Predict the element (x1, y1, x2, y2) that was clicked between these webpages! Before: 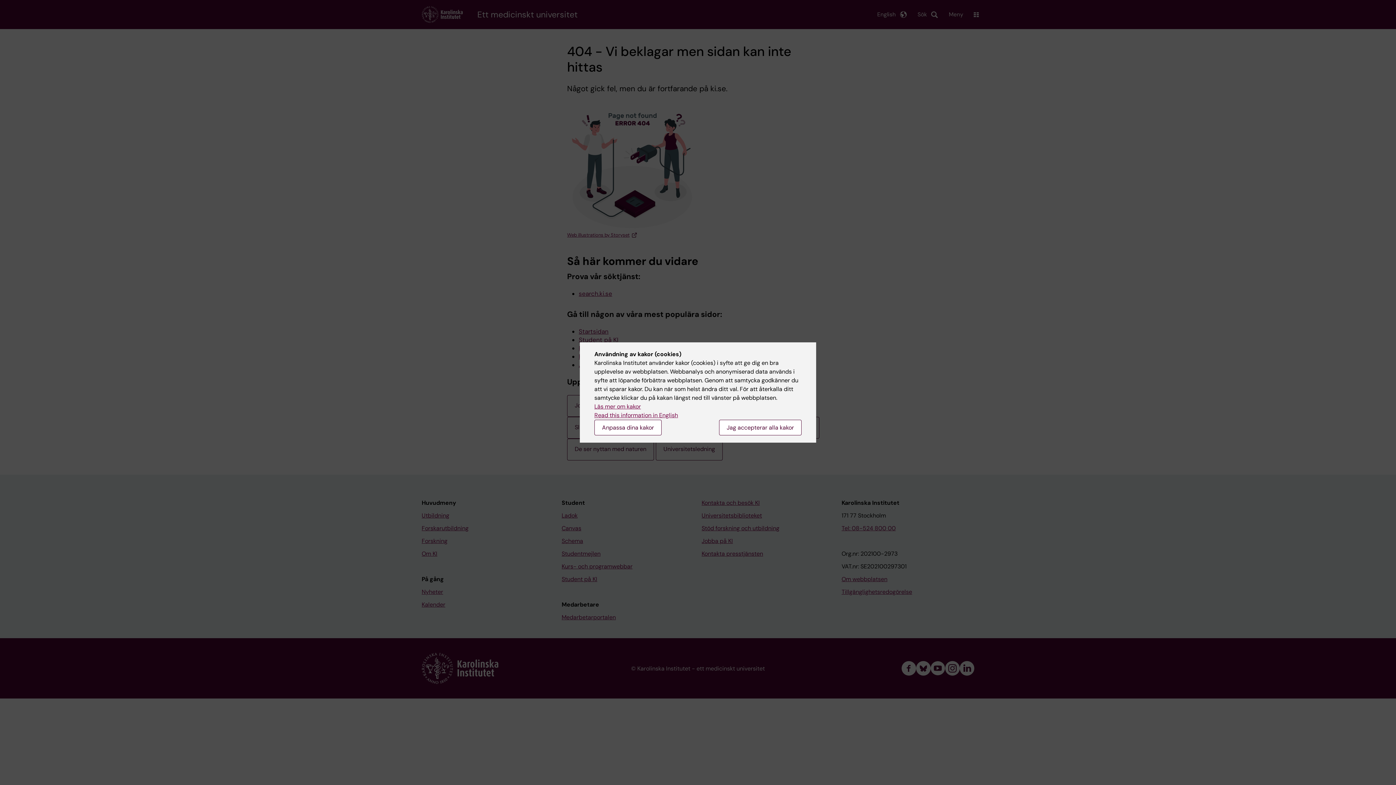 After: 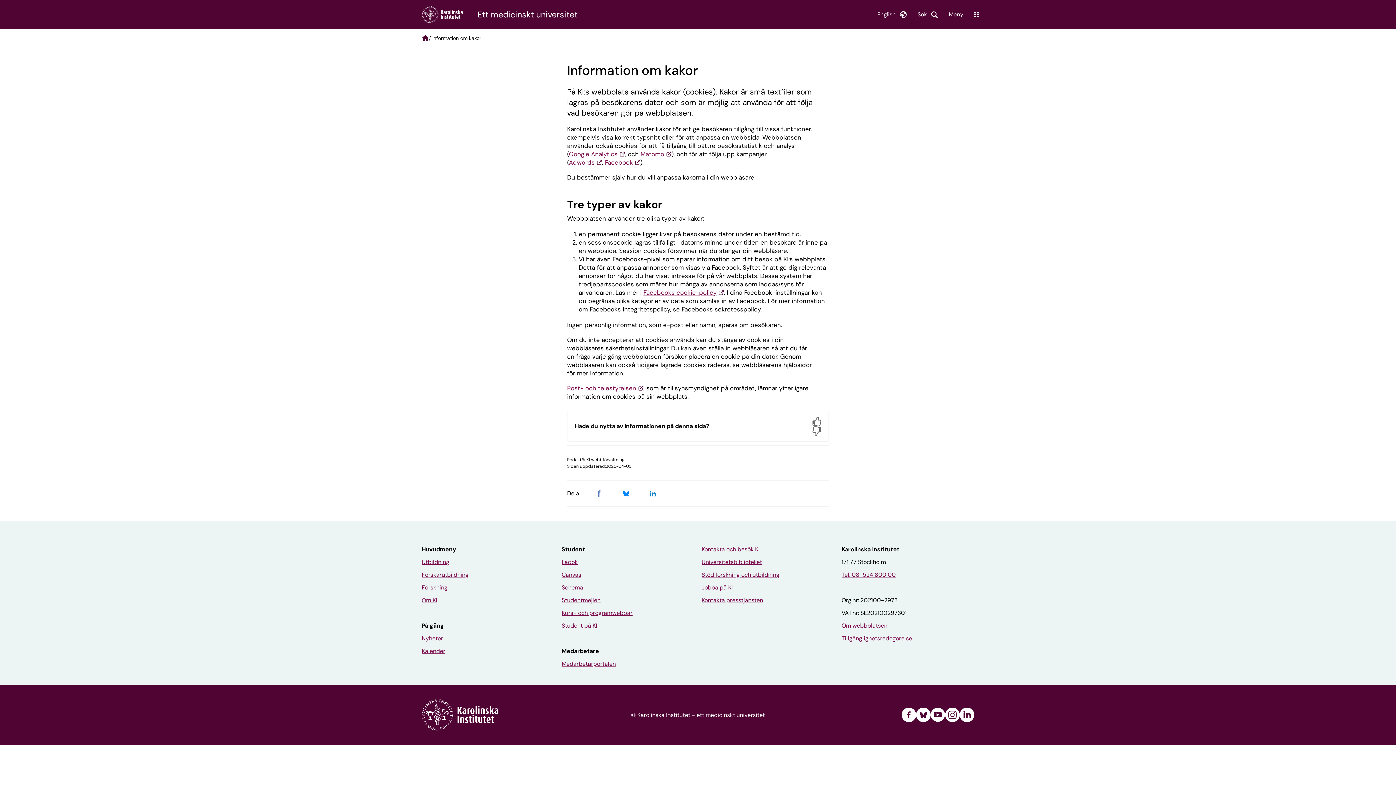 Action: label: Läs mer om kakor bbox: (594, 402, 641, 410)